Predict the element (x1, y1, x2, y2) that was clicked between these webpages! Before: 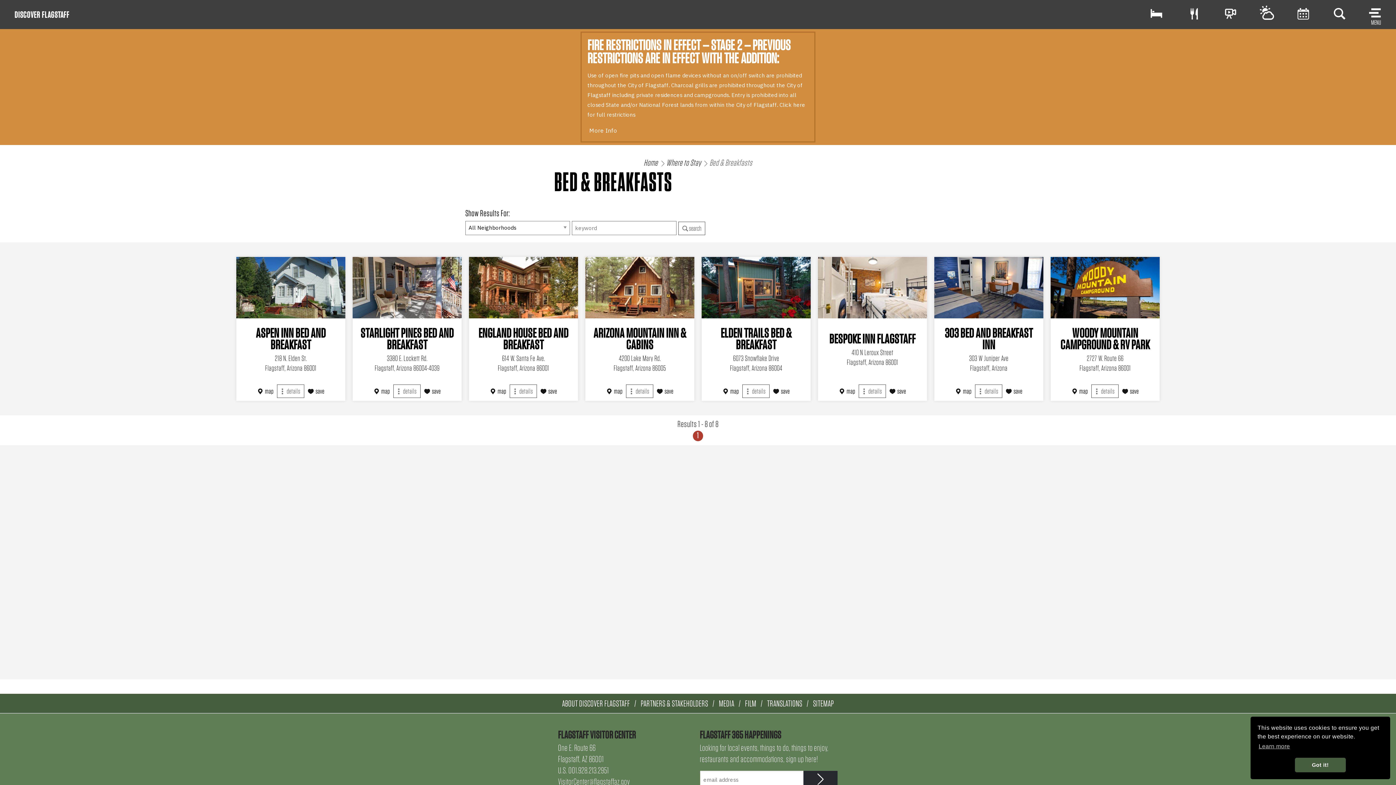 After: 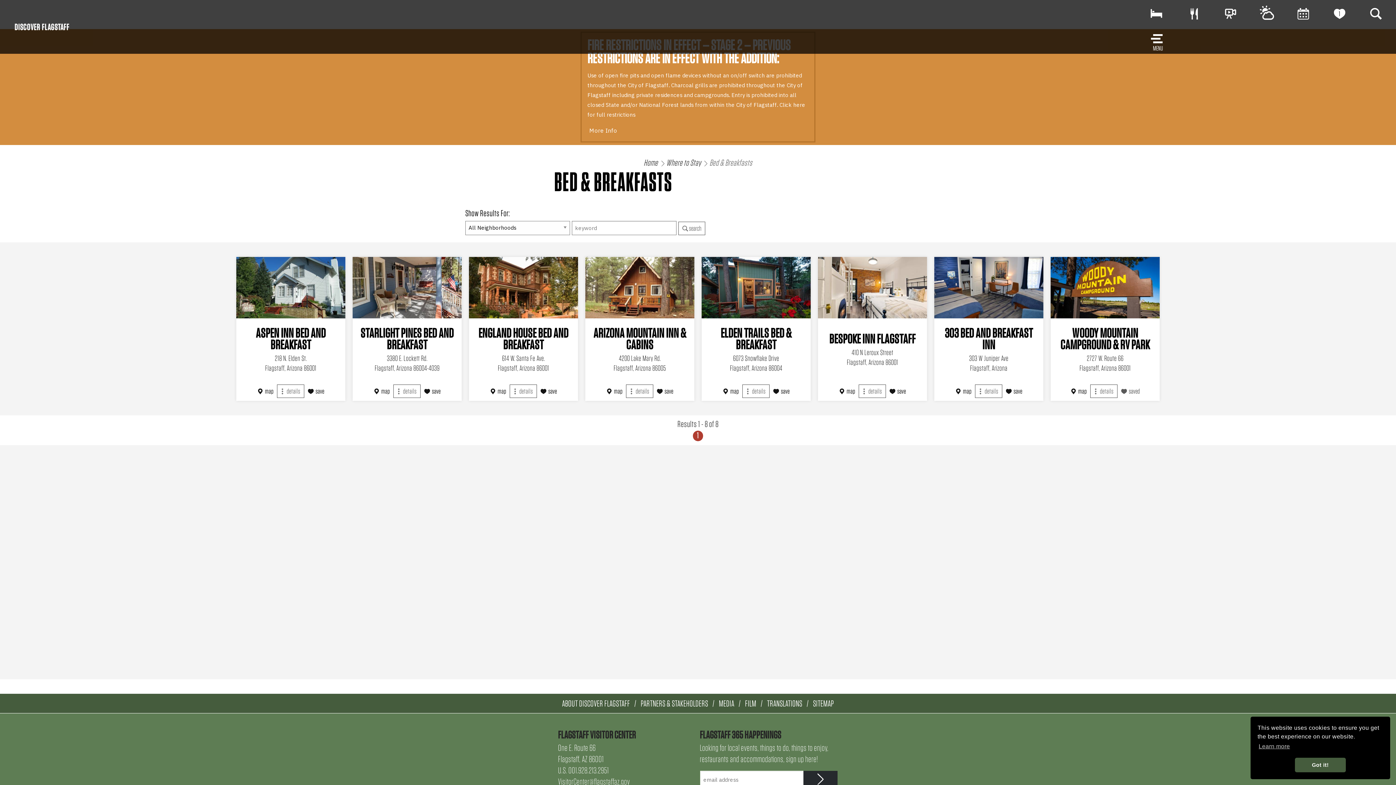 Action: bbox: (1118, 385, 1142, 397) label: Save to your saved items